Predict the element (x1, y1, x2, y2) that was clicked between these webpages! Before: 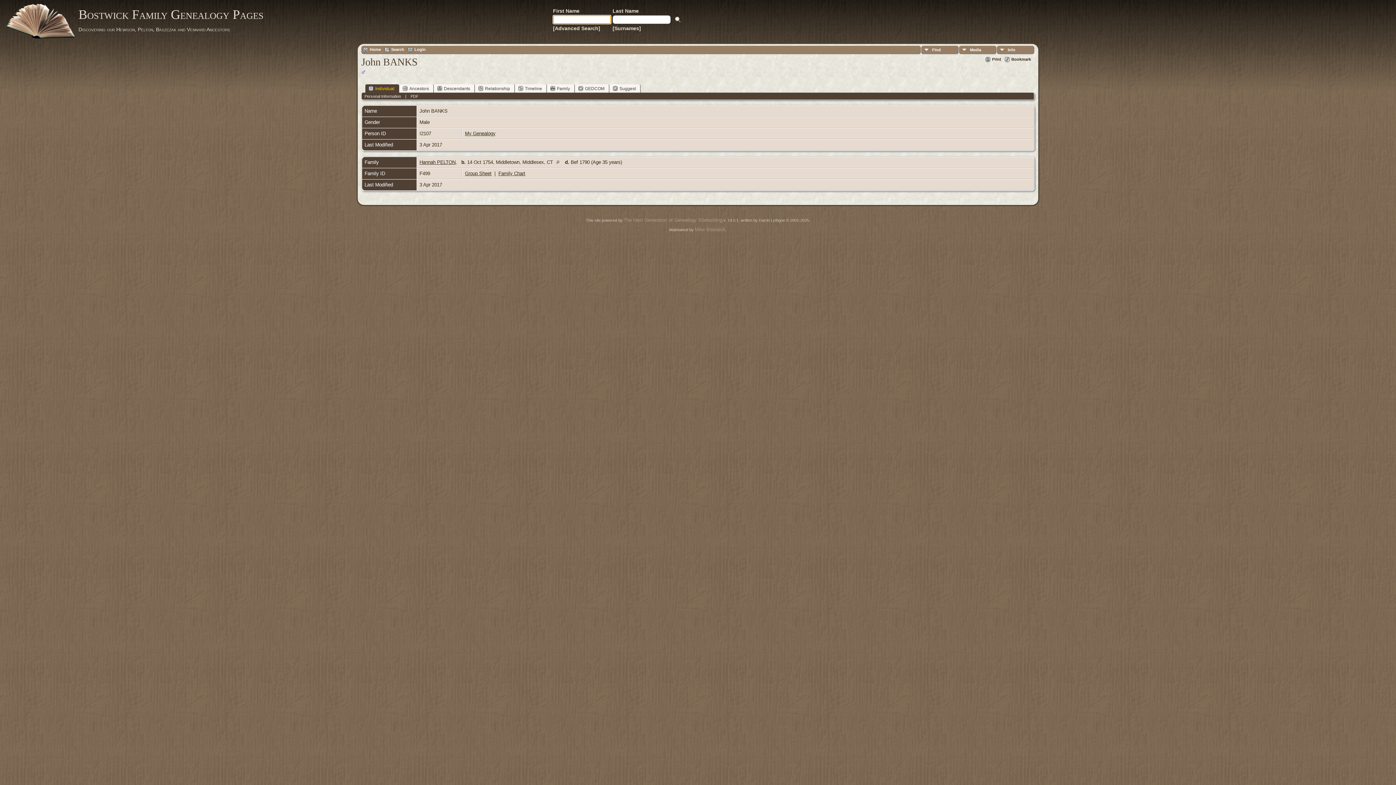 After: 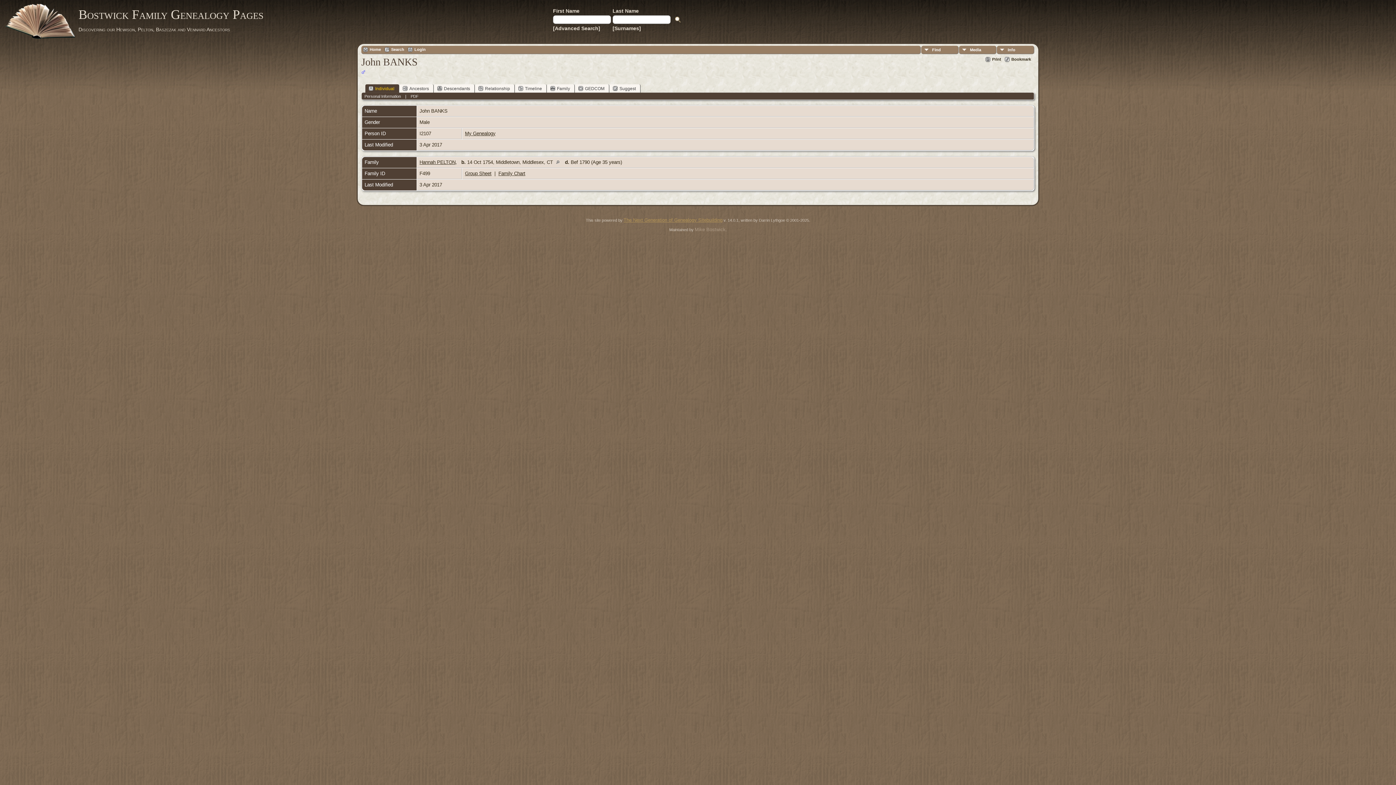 Action: bbox: (623, 217, 722, 222) label: The Next Generation of Genealogy Sitebuilding